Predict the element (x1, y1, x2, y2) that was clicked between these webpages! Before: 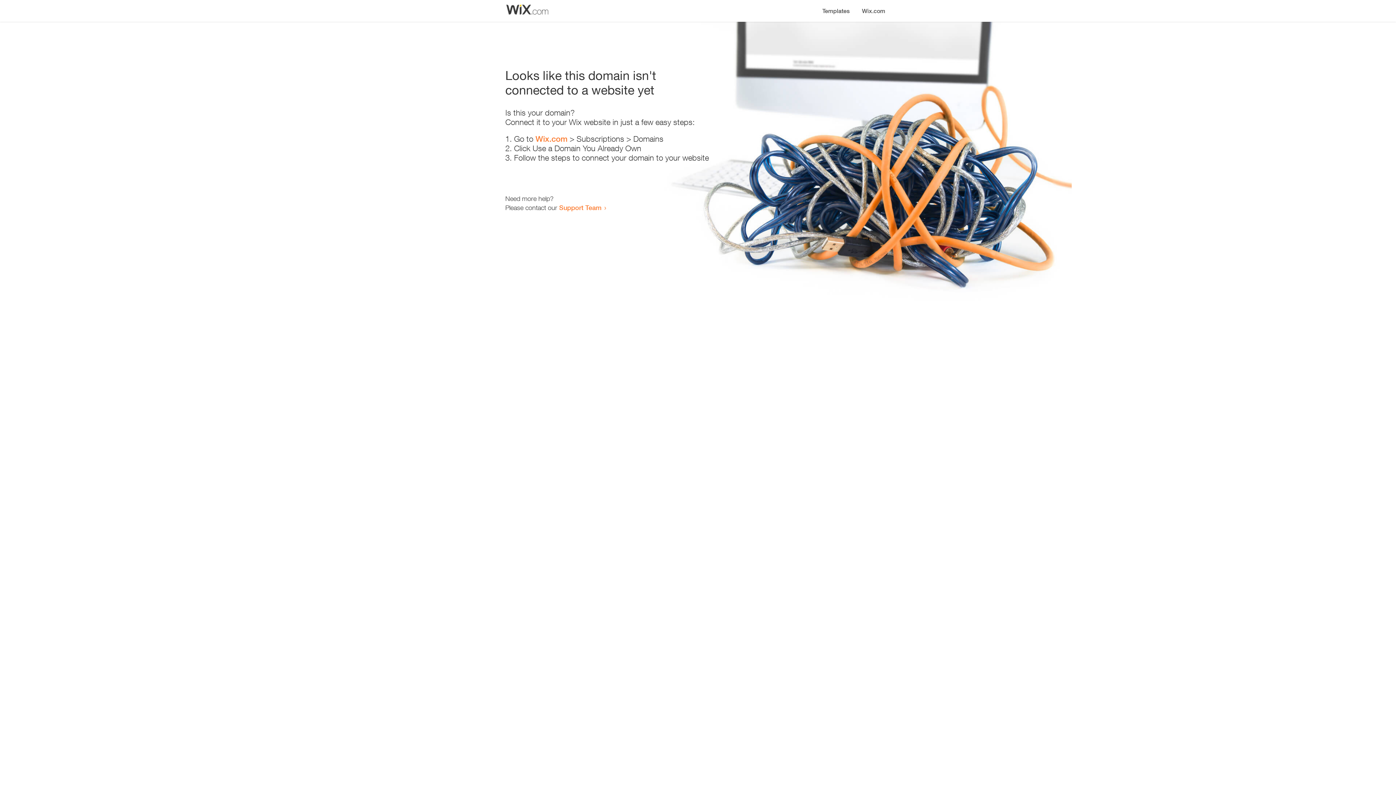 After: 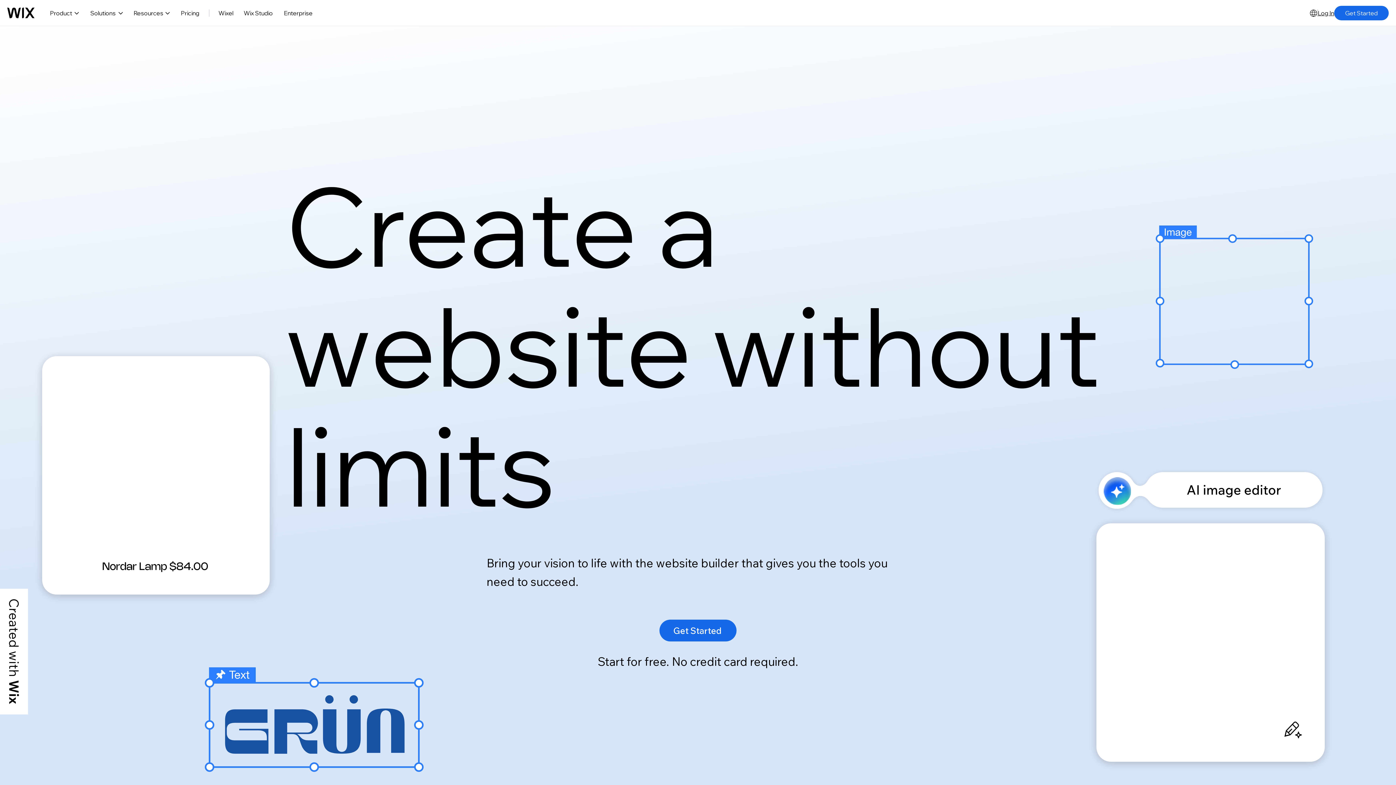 Action: bbox: (856, 0, 890, 14) label: Wix.com